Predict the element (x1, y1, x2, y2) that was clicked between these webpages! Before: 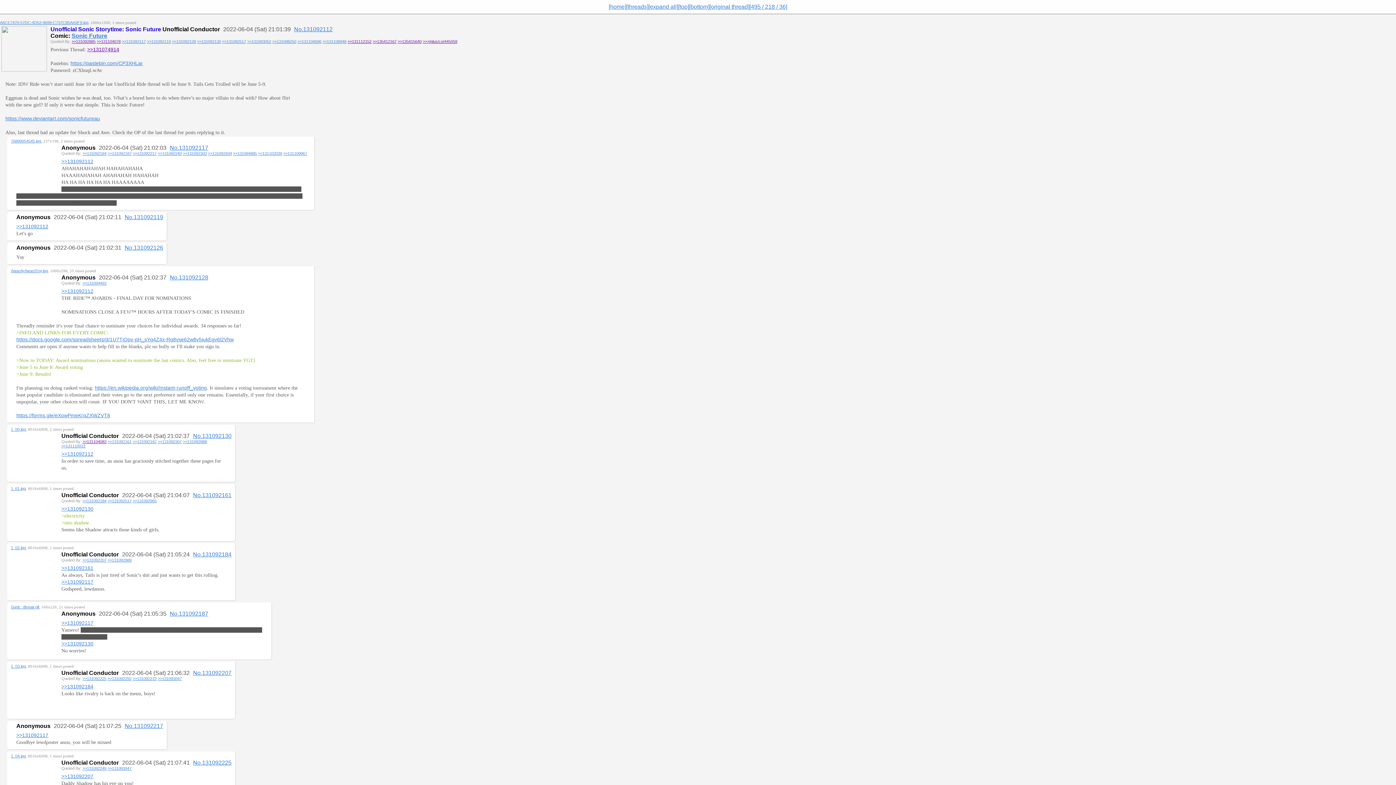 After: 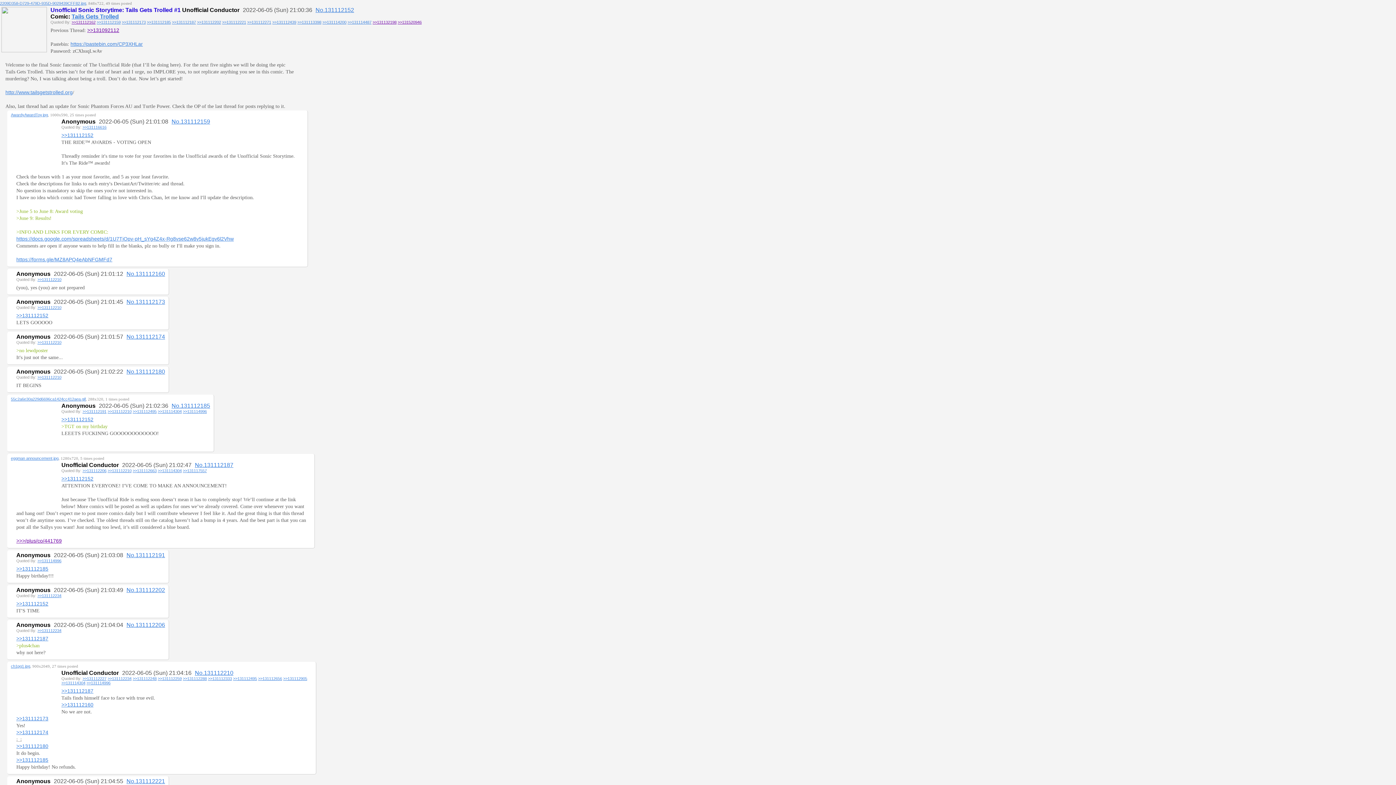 Action: label: >>131112152 bbox: (347, 39, 371, 43)